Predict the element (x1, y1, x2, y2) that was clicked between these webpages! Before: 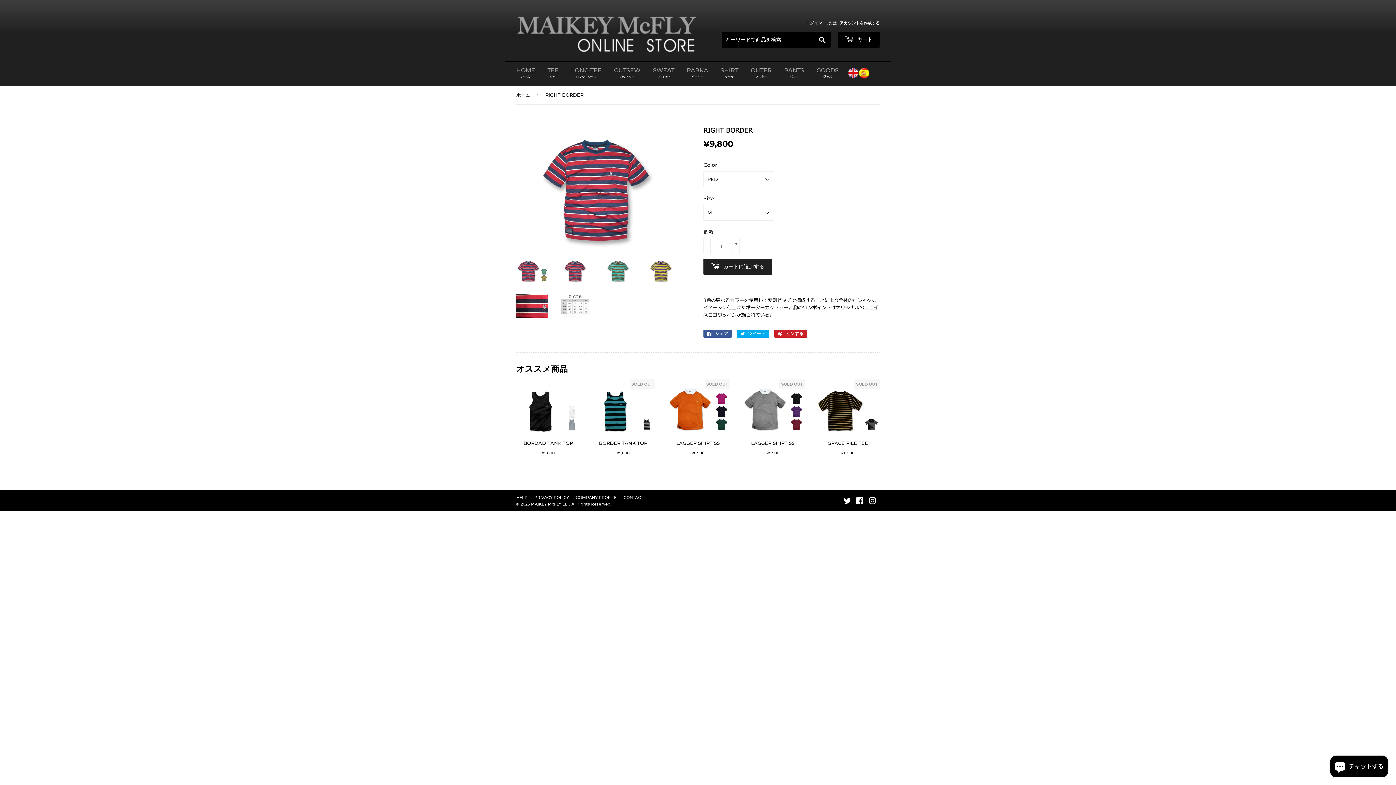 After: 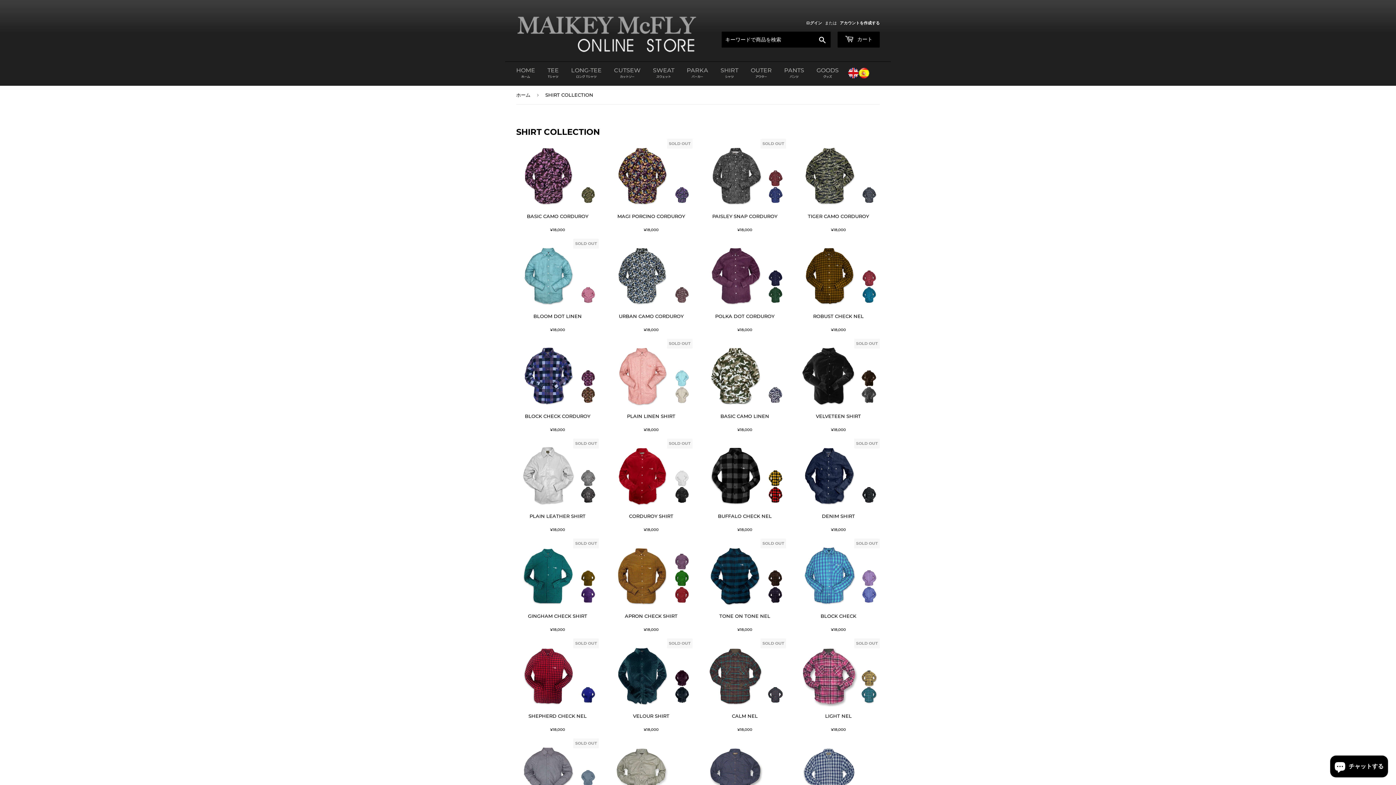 Action: label: SHIRT bbox: (715, 67, 744, 73)